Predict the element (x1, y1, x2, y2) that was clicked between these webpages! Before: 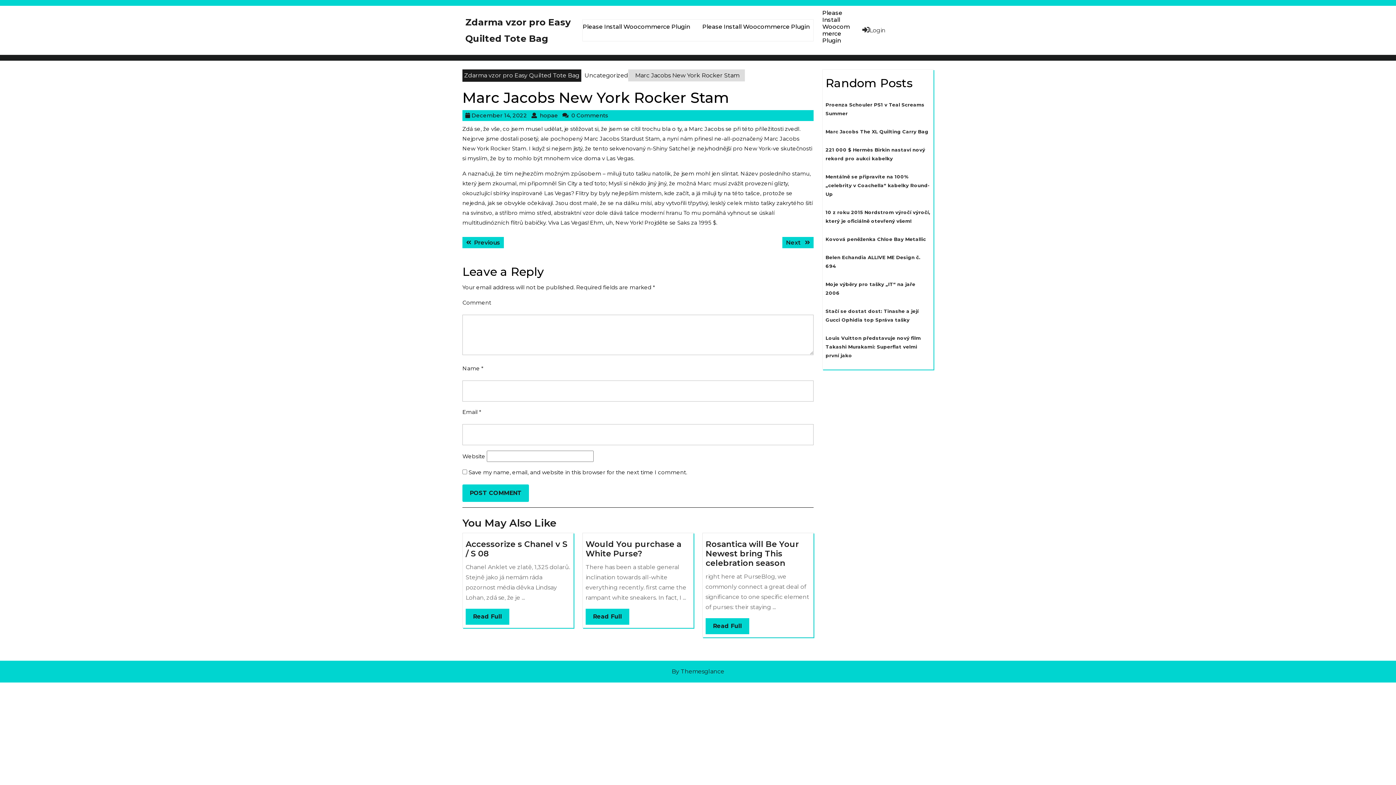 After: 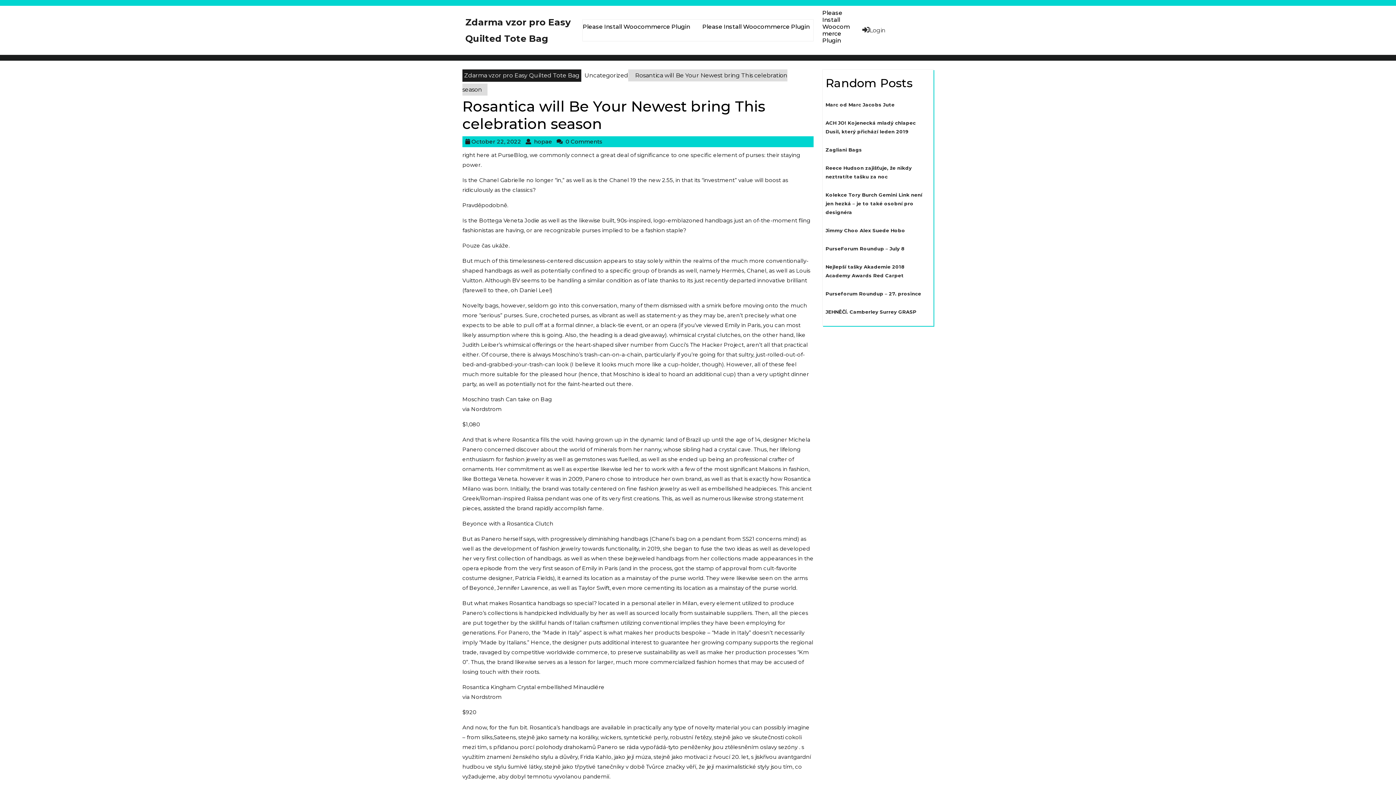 Action: label: Rosantica will Be Your Newest bring This celebration season
Rosantica will Be Your Newest bring This celebration season bbox: (705, 539, 799, 568)